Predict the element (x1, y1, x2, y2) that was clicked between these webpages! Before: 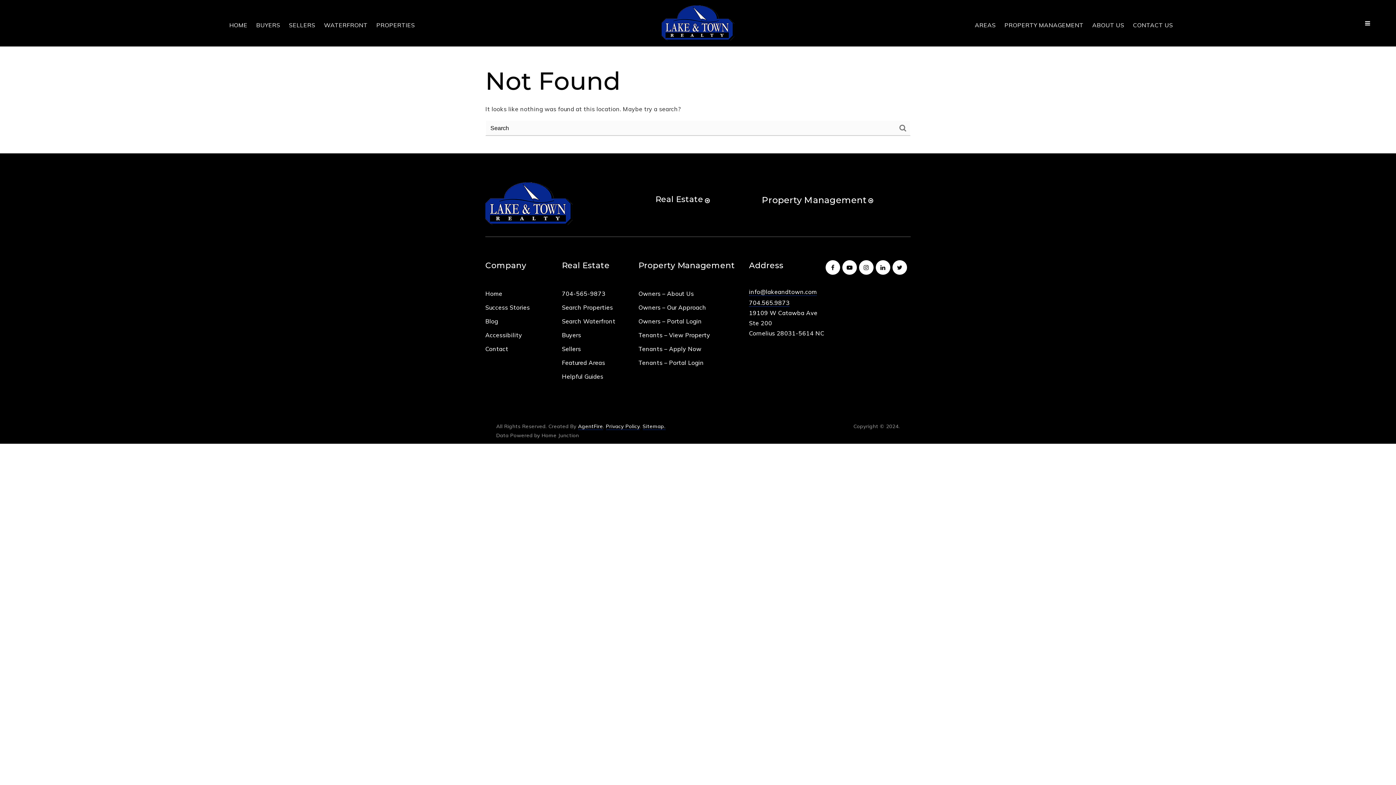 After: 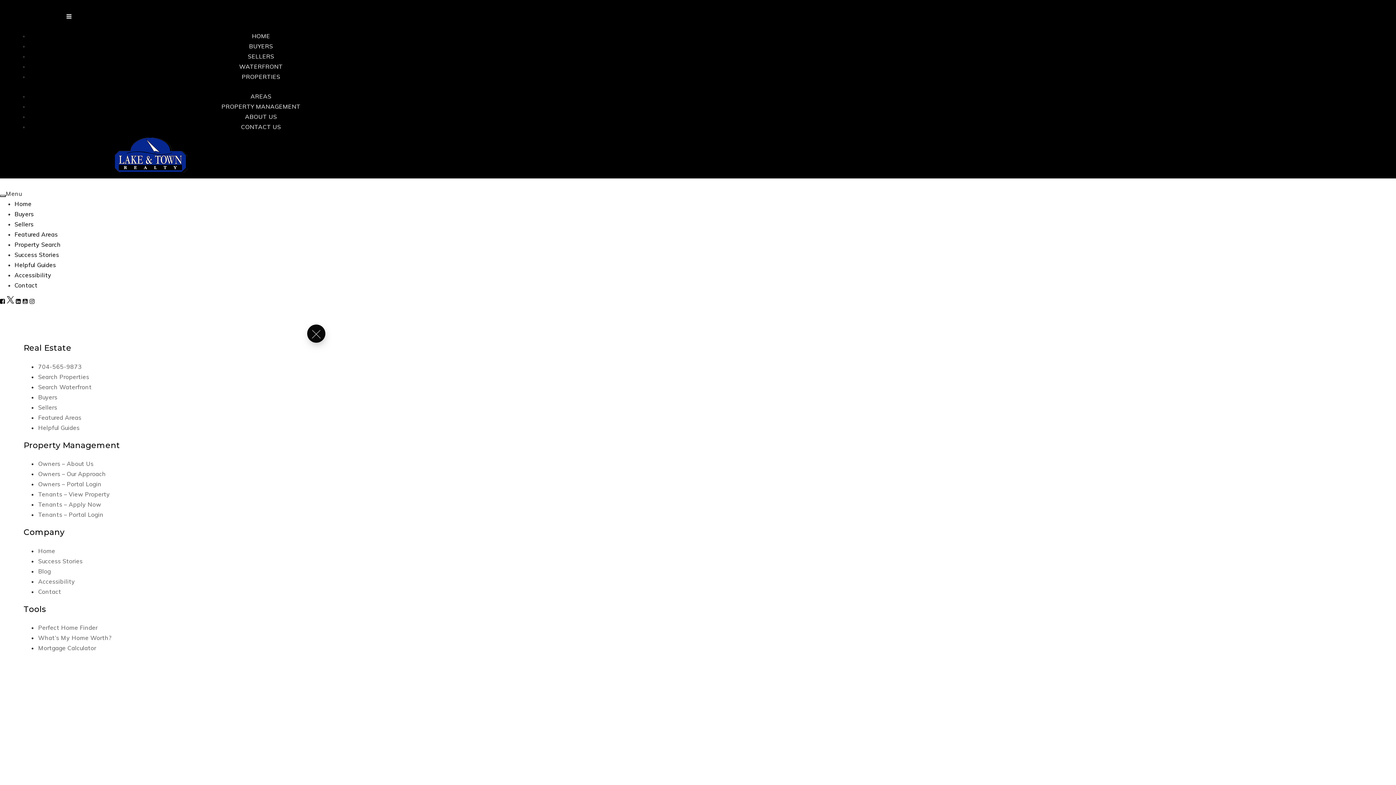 Action: bbox: (606, 423, 639, 430) label: Privacy Policy